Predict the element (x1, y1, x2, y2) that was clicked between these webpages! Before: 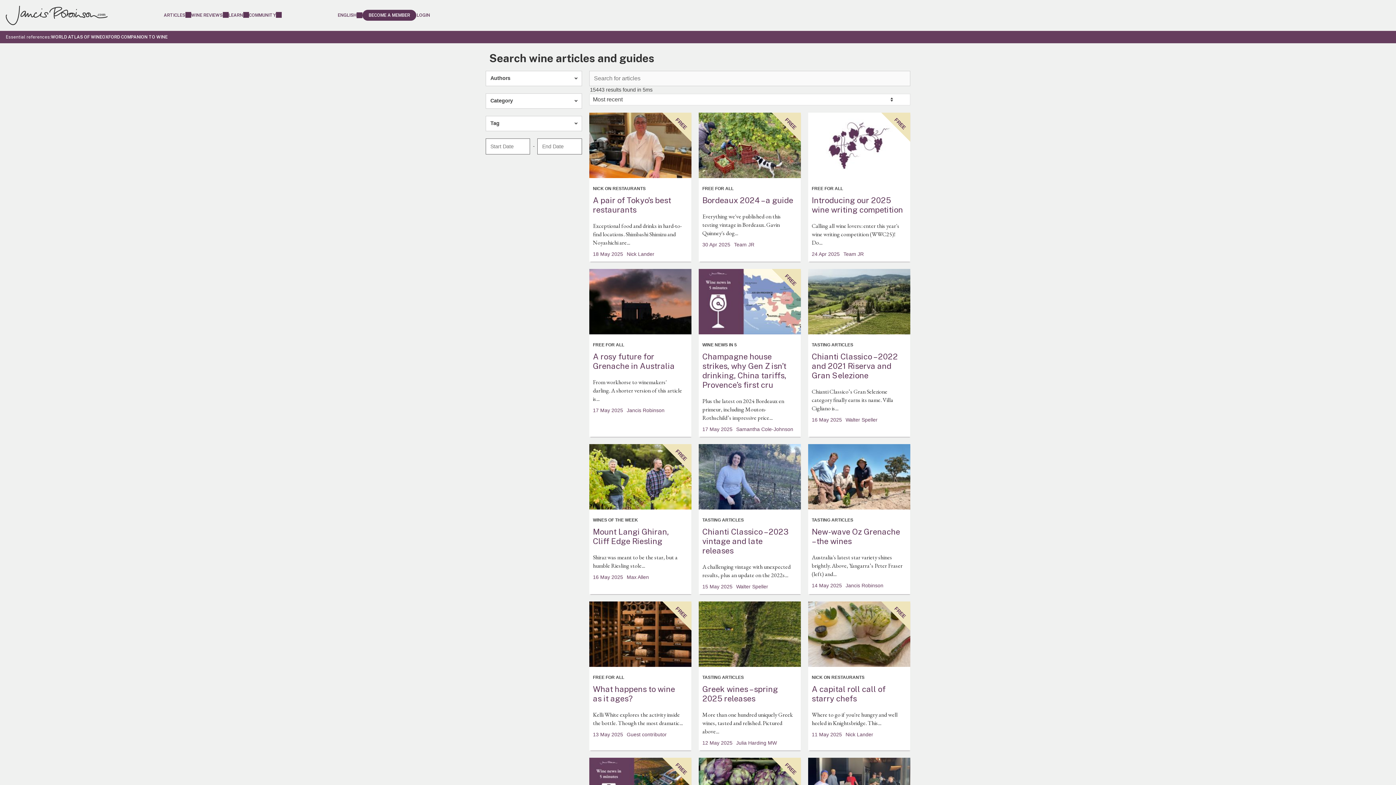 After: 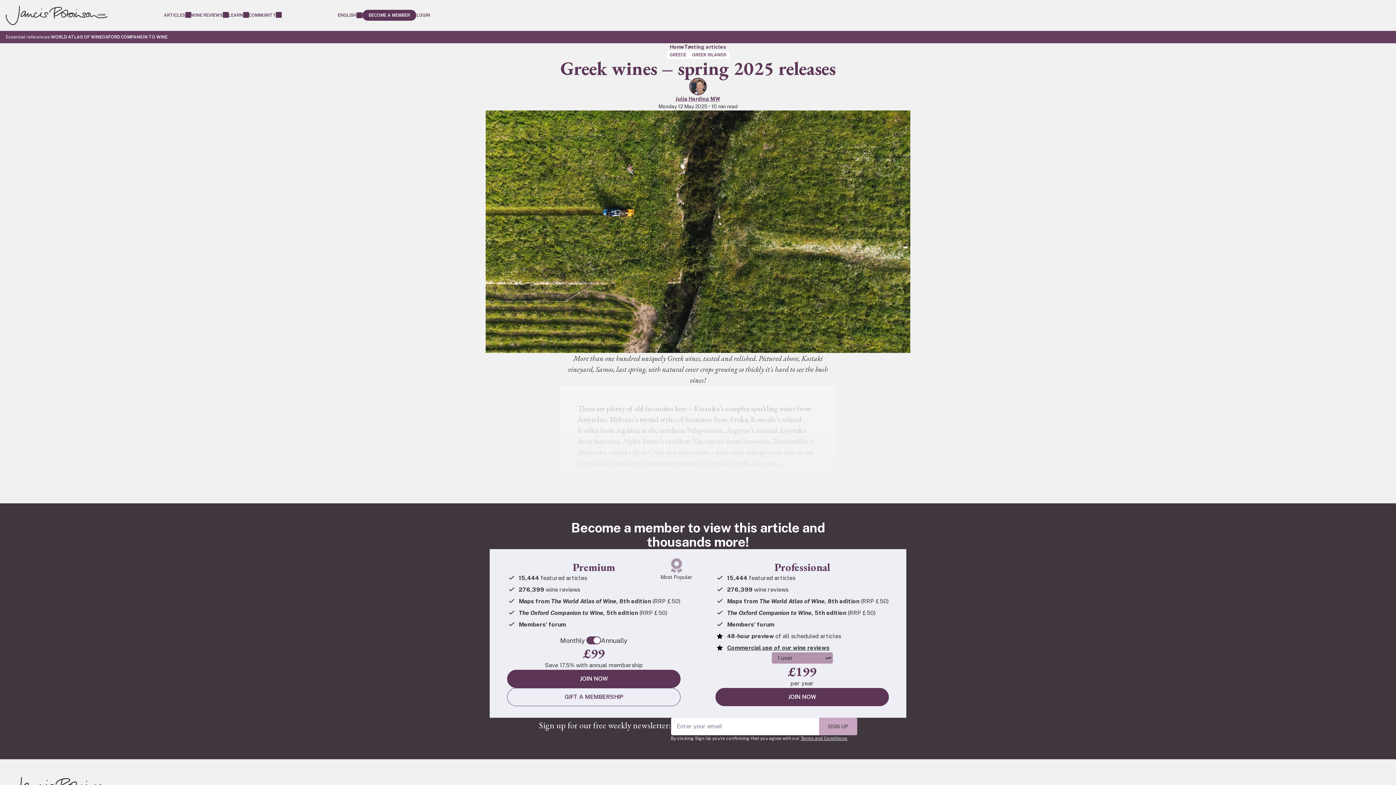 Action: label: TASTING ARTICLES
Greek wines – spring 2025 releases
More than one hundred uniquely Greek wines, tasted and relished. Pictured above...
12 May 2025Julia Harding MW bbox: (698, 601, 801, 750)